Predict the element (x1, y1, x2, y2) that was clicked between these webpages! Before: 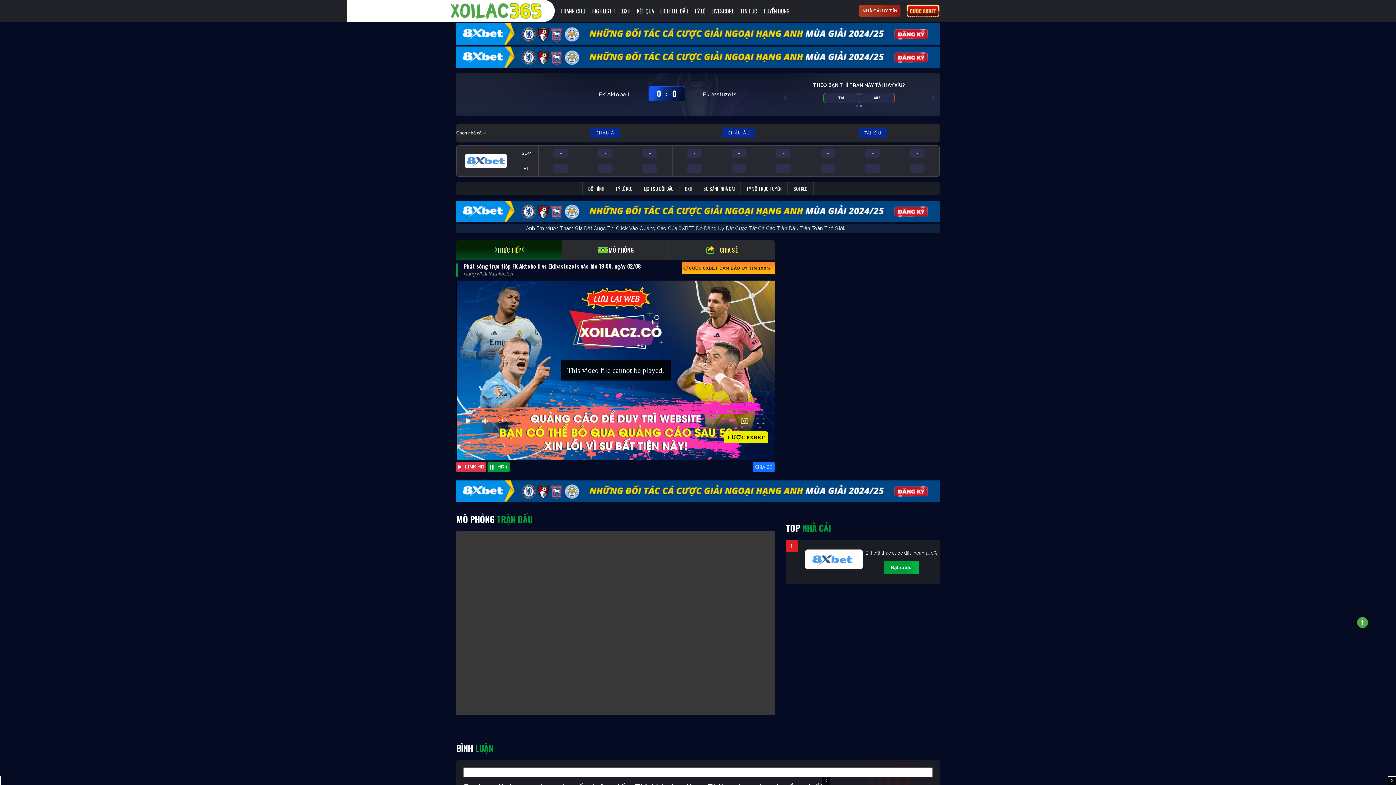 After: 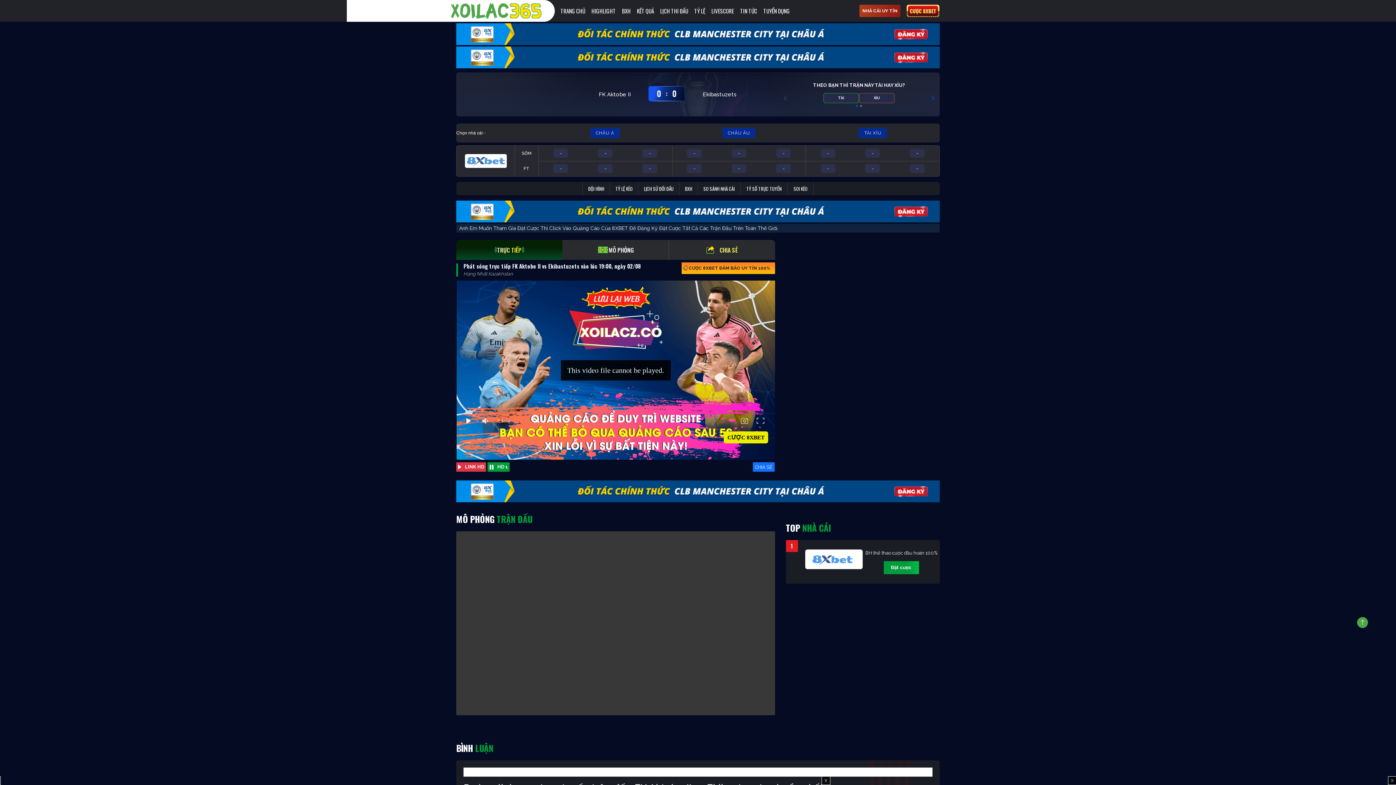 Action: bbox: (456, 30, 940, 36)